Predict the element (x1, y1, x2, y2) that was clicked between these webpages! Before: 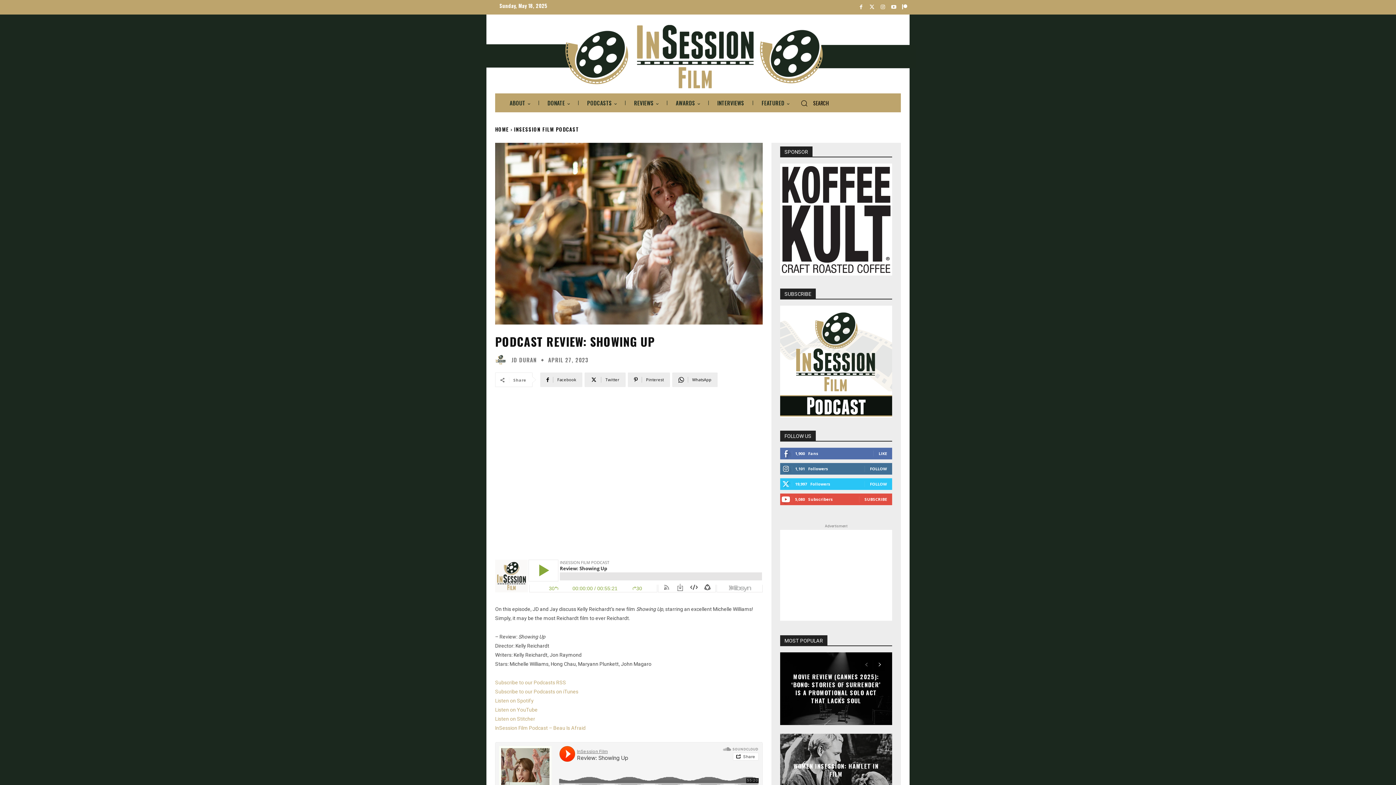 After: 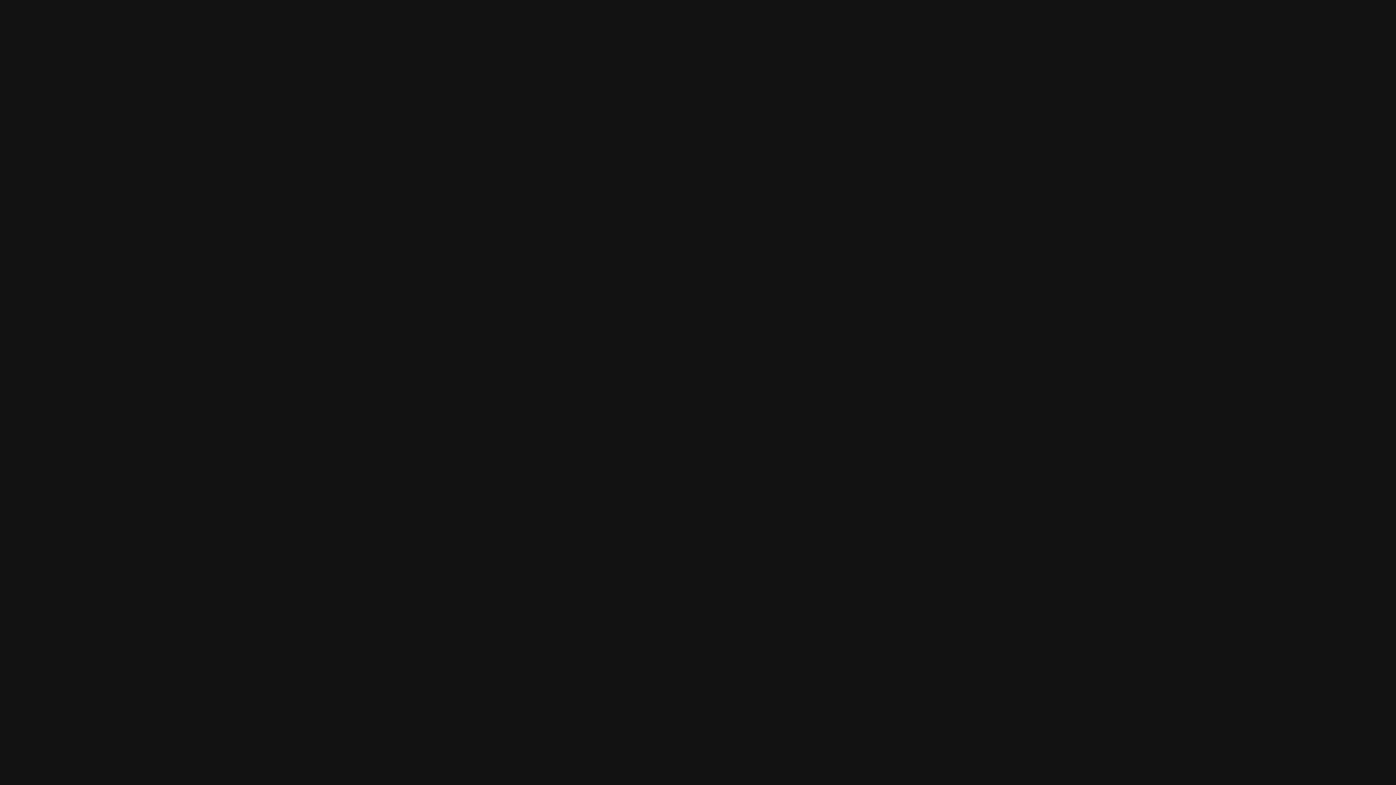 Action: label: Listen on Spotify bbox: (495, 698, 533, 704)